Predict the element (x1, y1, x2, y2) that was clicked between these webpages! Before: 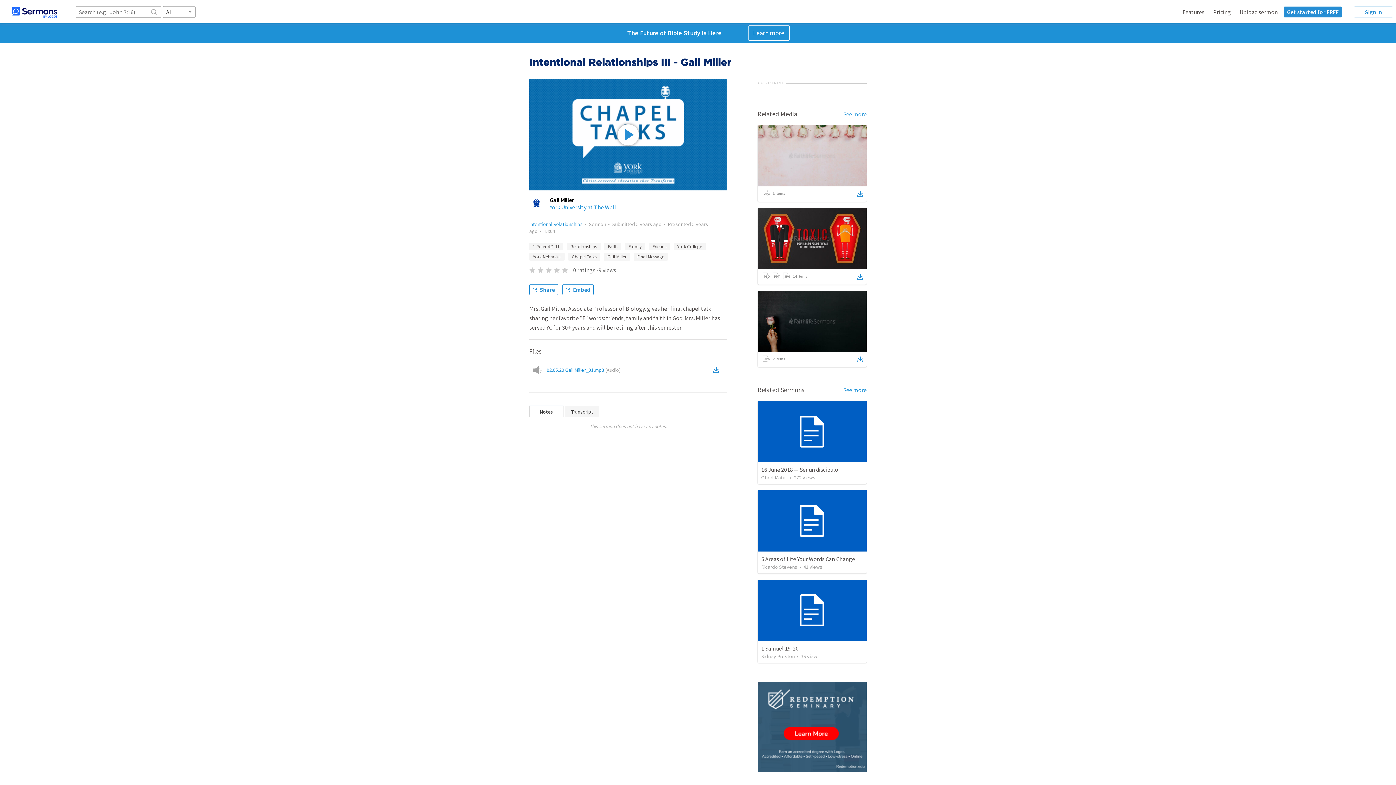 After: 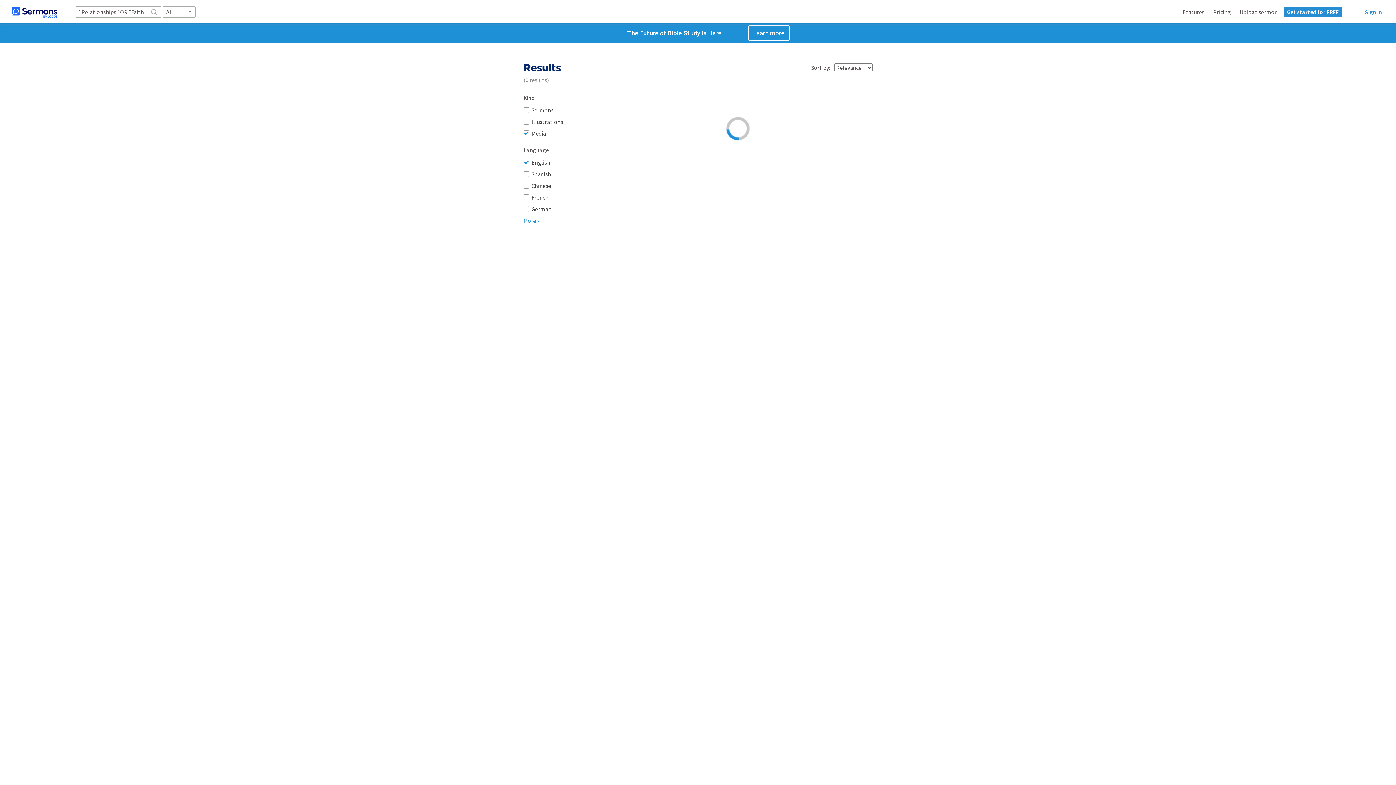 Action: label: See more bbox: (843, 110, 866, 118)